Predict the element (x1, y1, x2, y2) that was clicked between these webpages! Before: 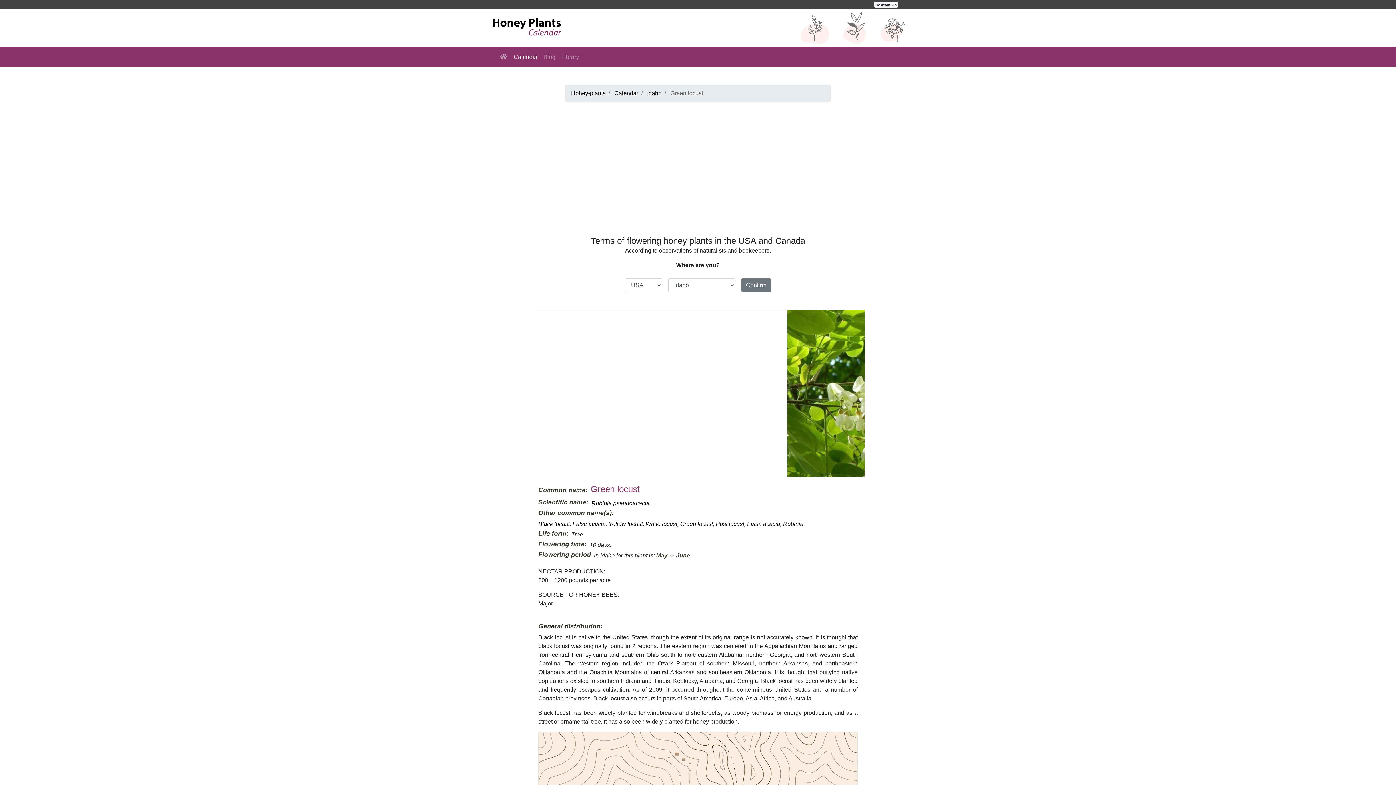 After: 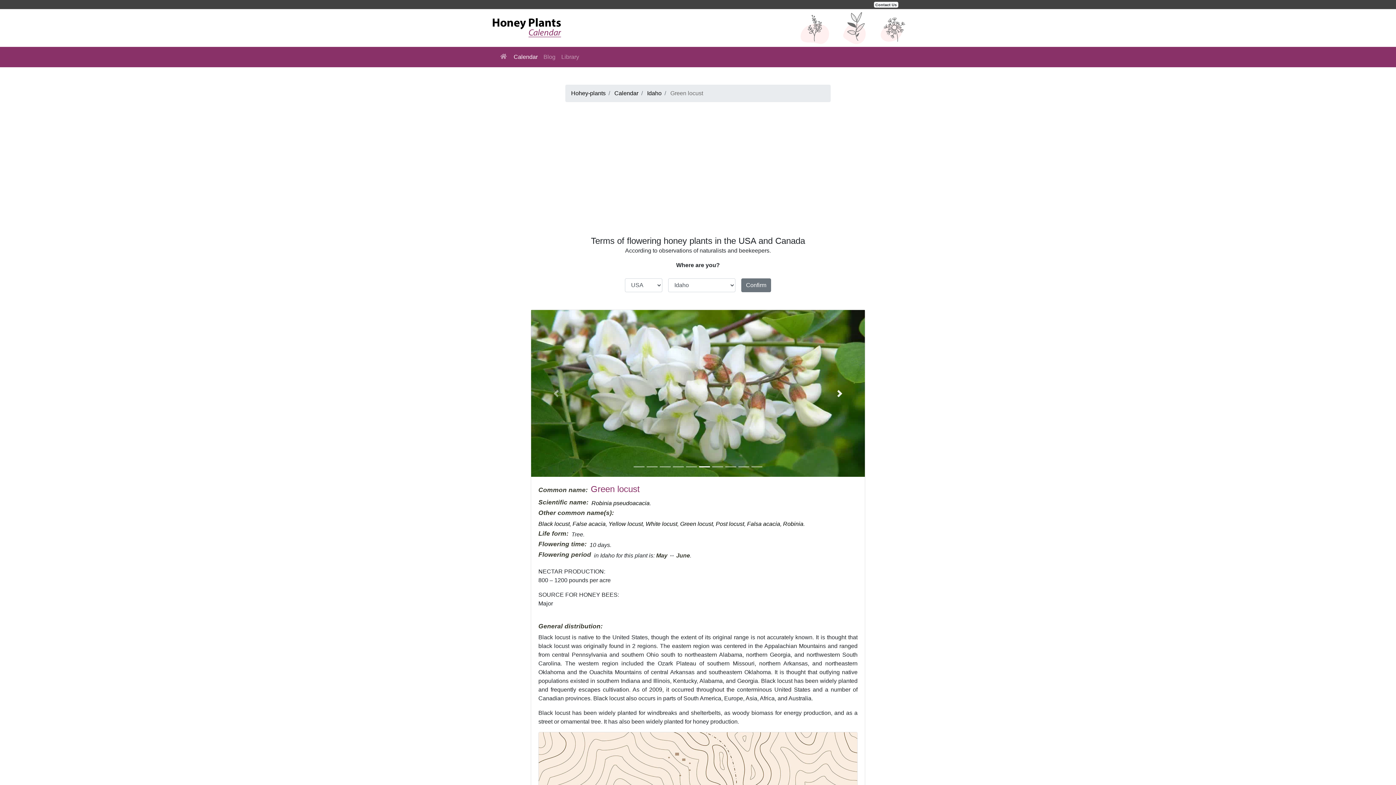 Action: bbox: (815, 310, 865, 477) label: Next